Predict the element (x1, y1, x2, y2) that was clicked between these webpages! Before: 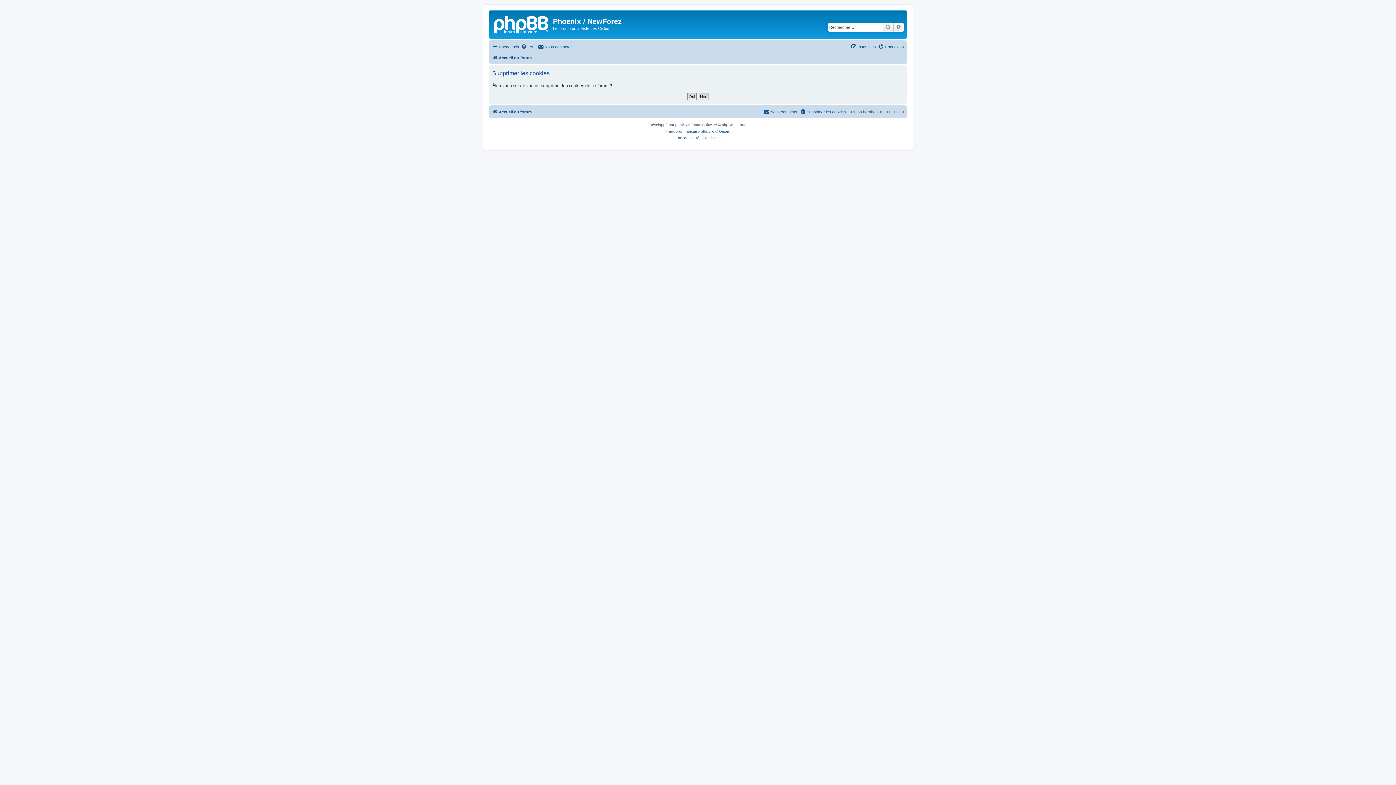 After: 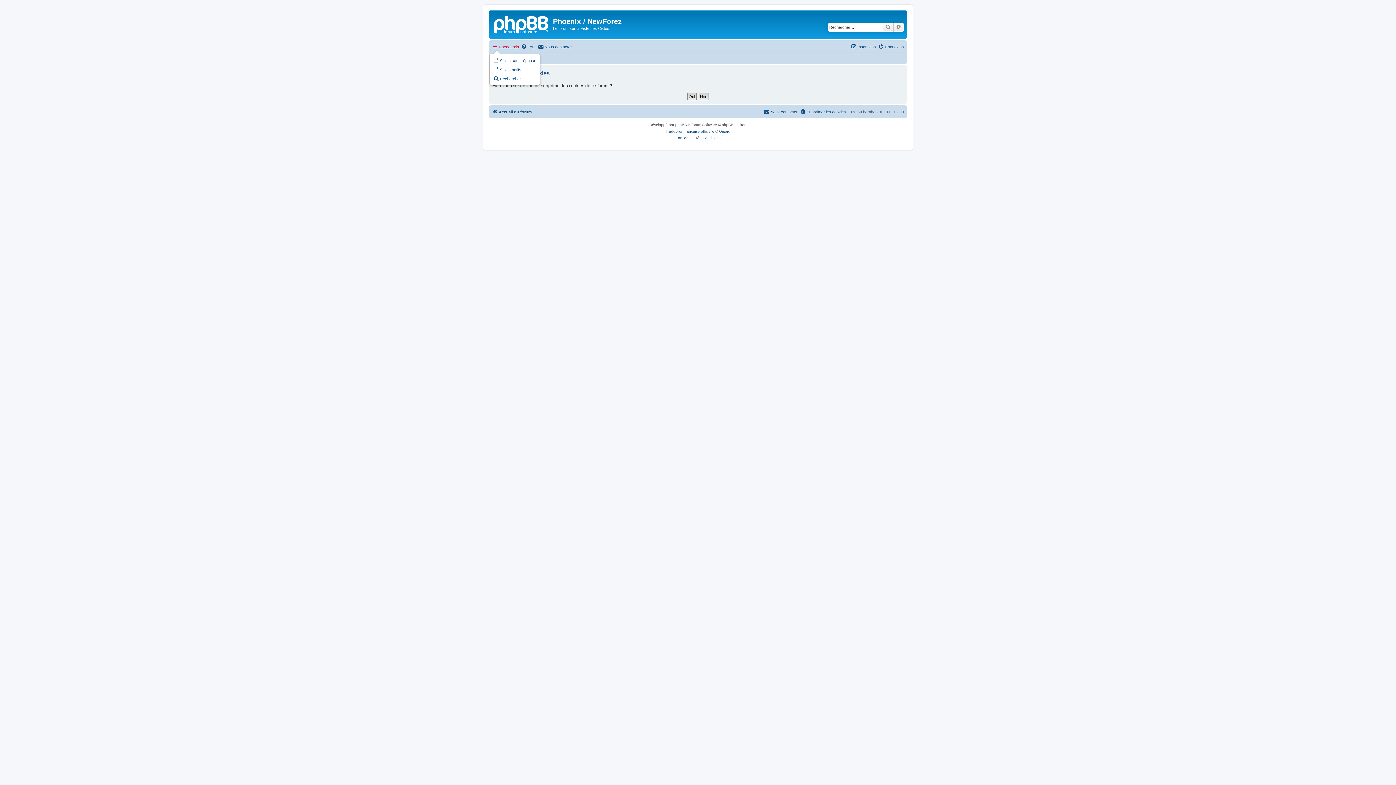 Action: label: Raccourcis bbox: (492, 42, 519, 51)